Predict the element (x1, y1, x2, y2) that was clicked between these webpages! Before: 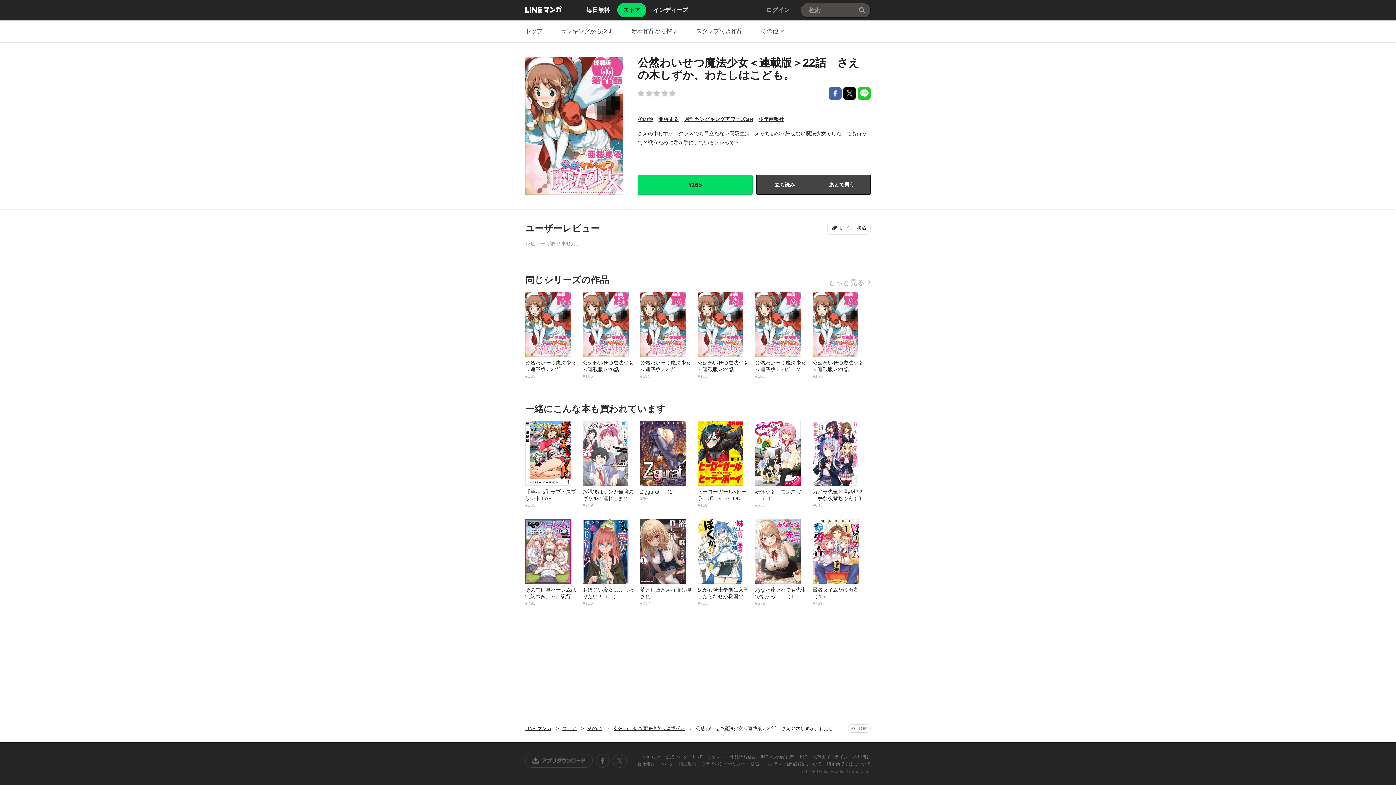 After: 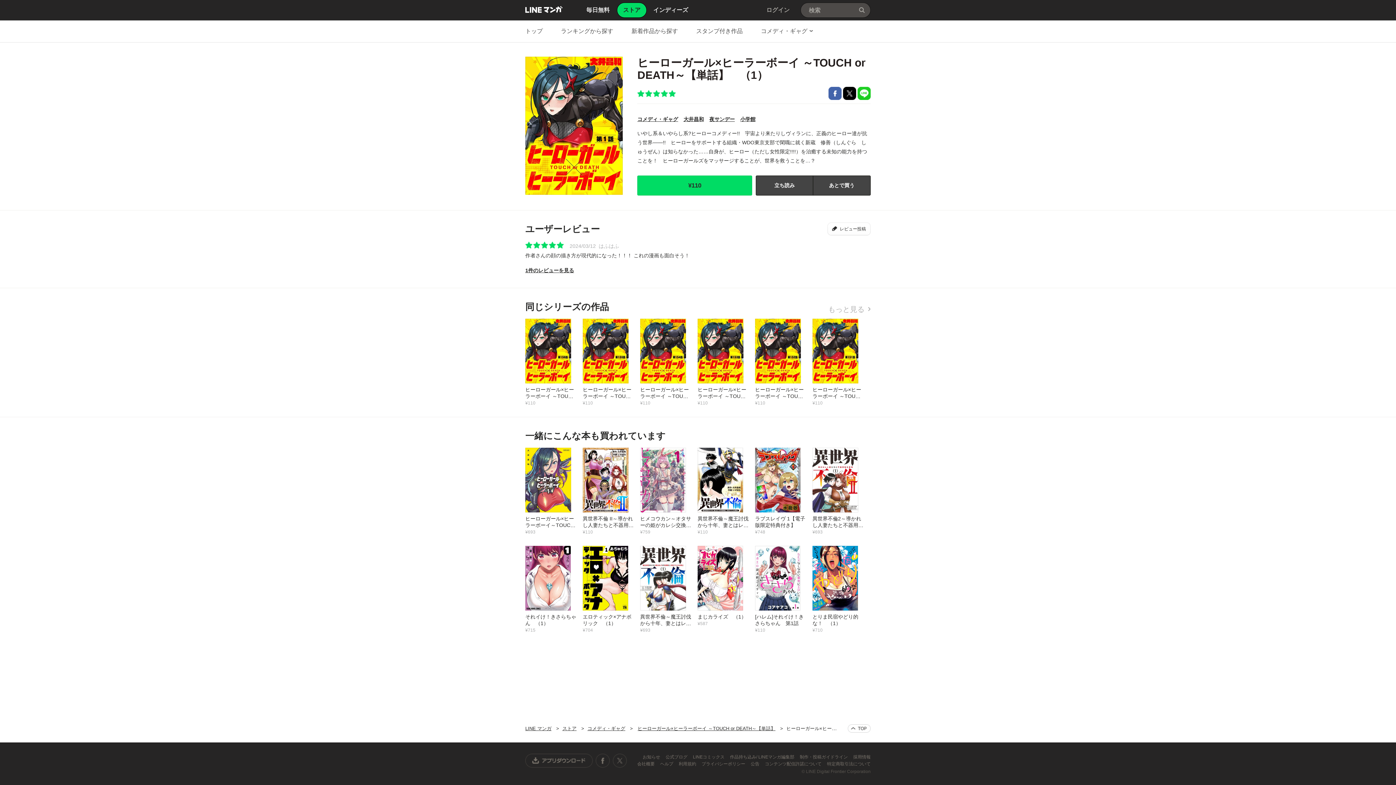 Action: bbox: (697, 420, 755, 508) label: ヒーローガール×ヒーラーボーイ ～TOUCH or DEATH～【単話】　（1）
¥110